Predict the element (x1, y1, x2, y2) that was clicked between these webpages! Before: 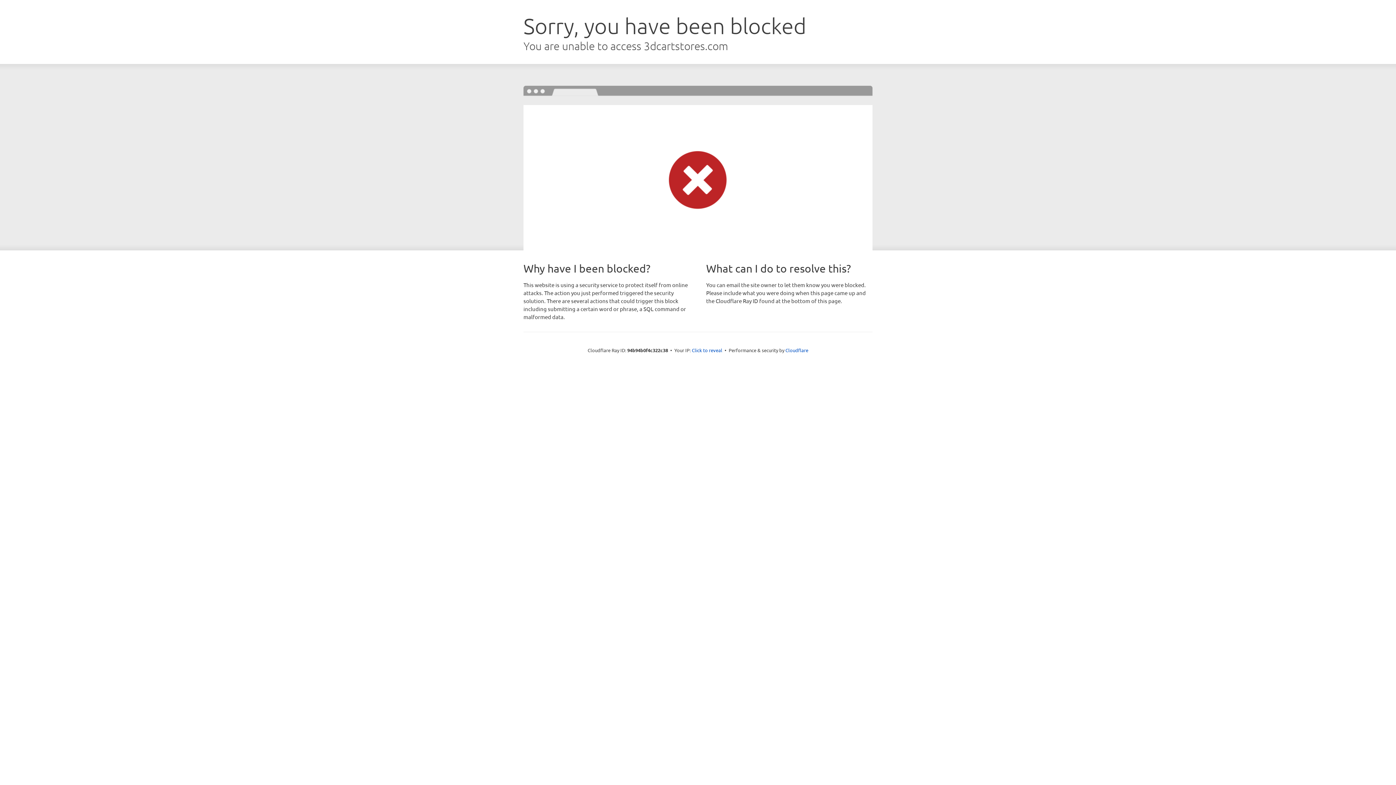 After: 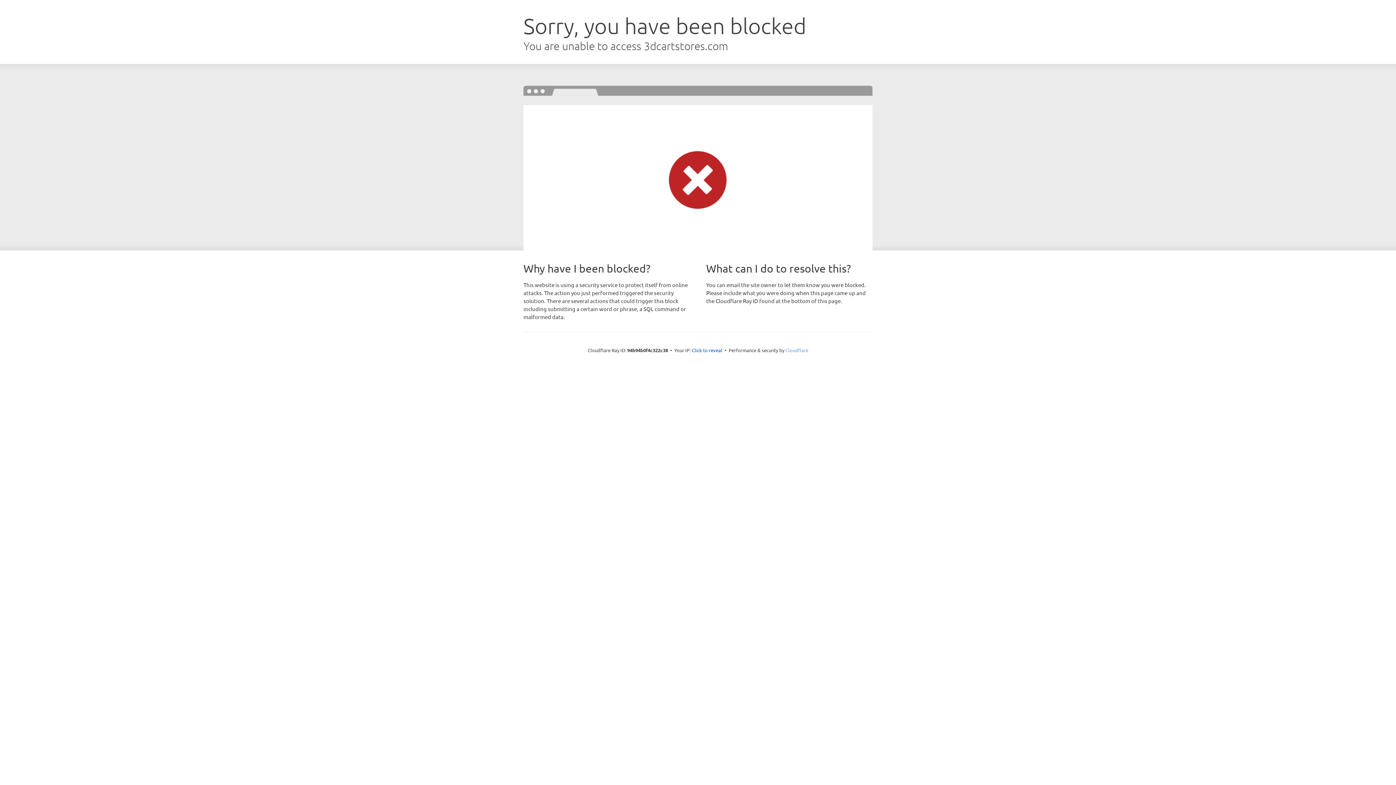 Action: bbox: (785, 347, 808, 353) label: Cloudflare